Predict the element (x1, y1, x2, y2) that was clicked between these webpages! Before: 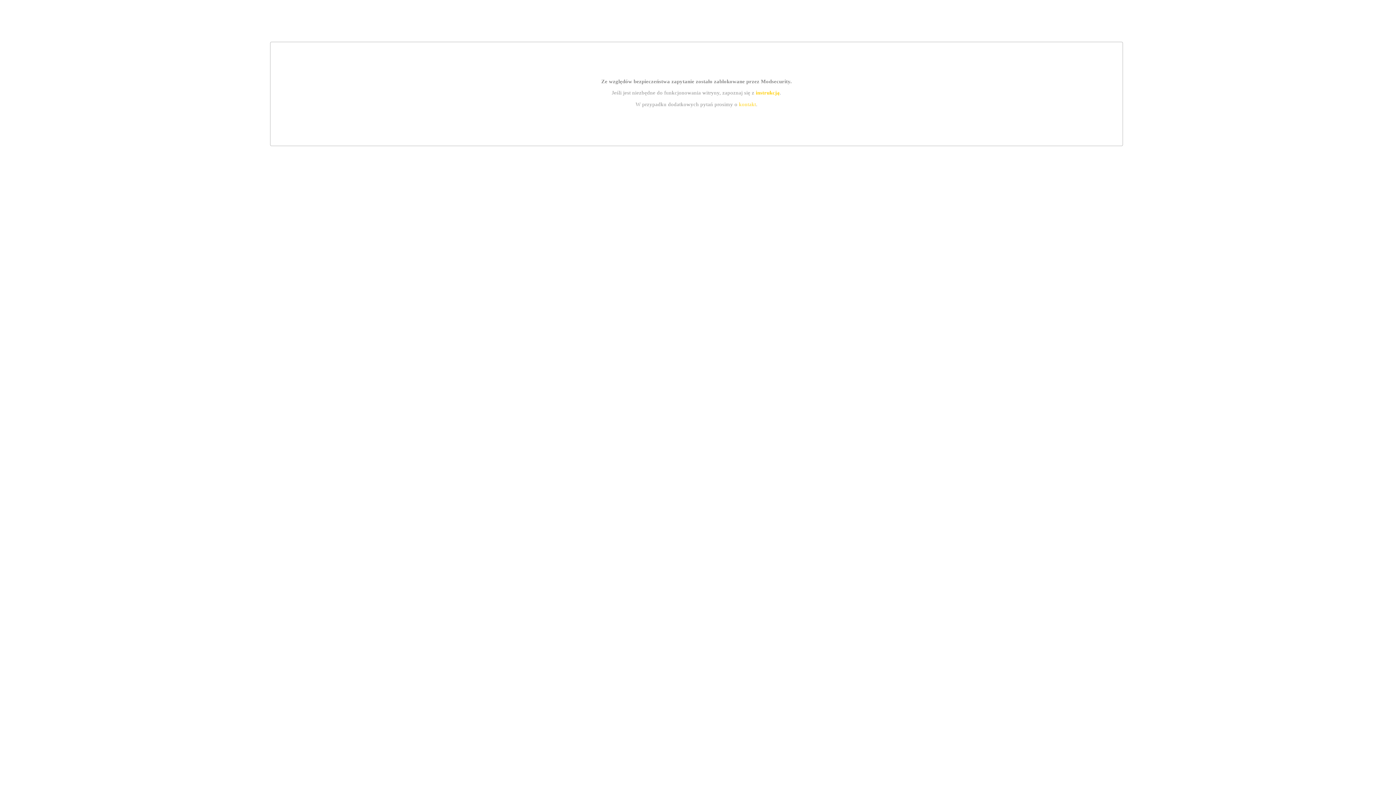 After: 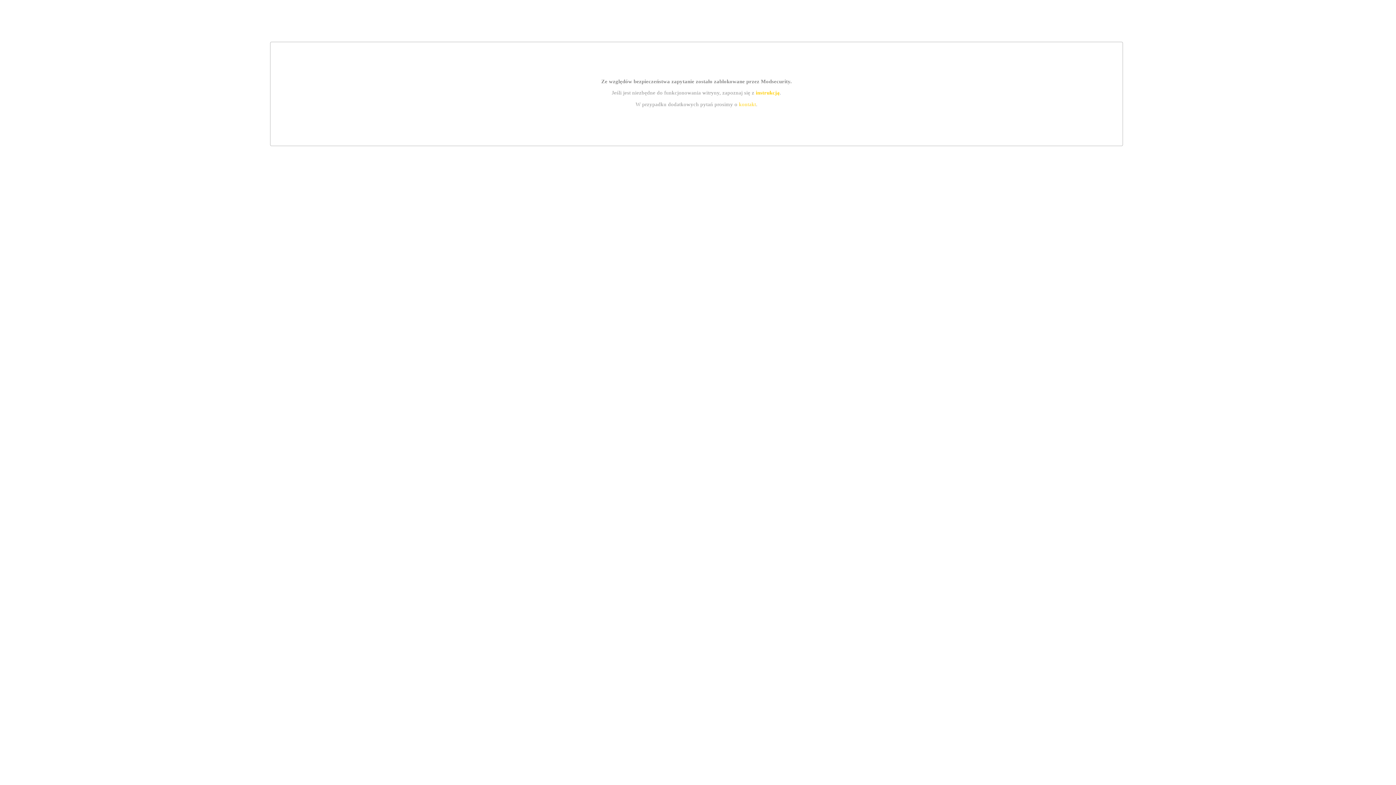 Action: label: instrukcją bbox: (755, 89, 779, 95)